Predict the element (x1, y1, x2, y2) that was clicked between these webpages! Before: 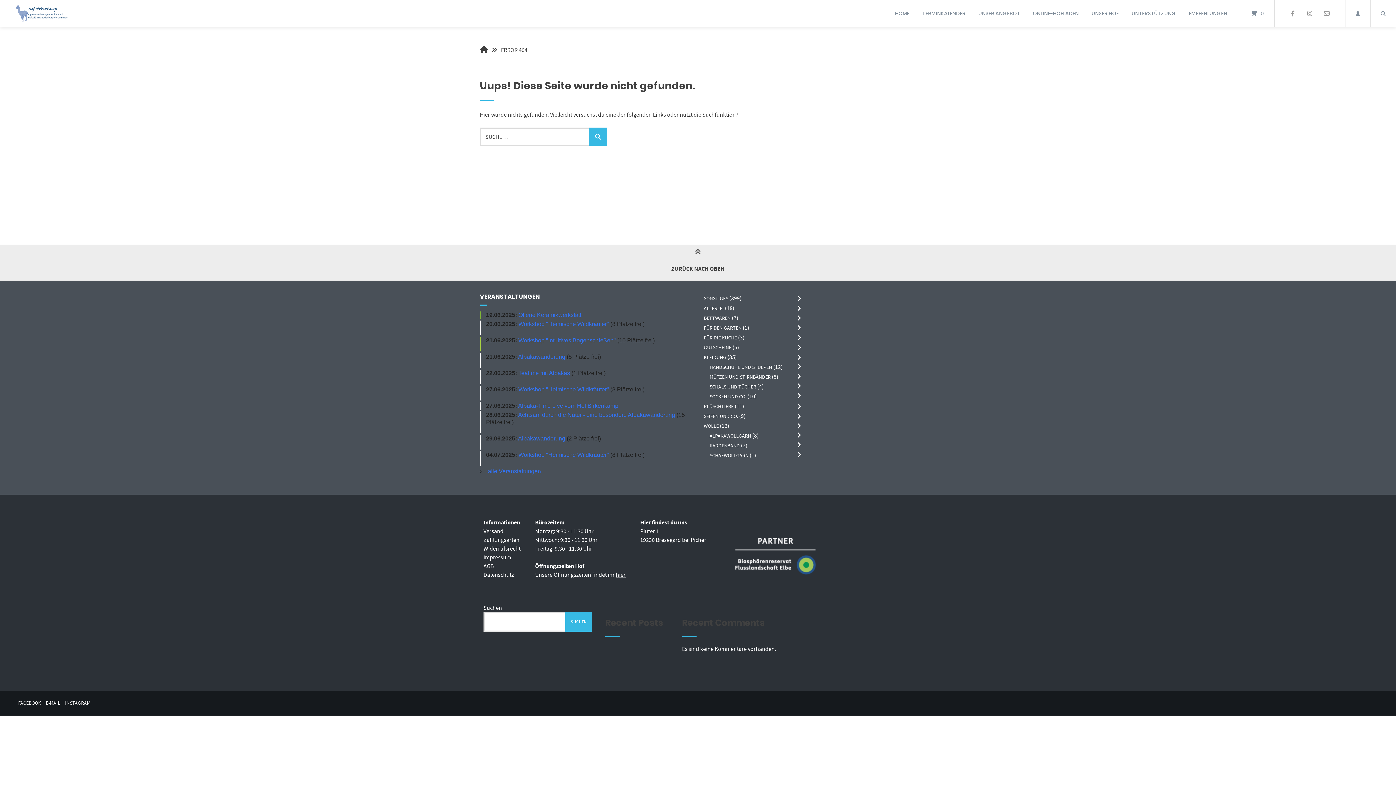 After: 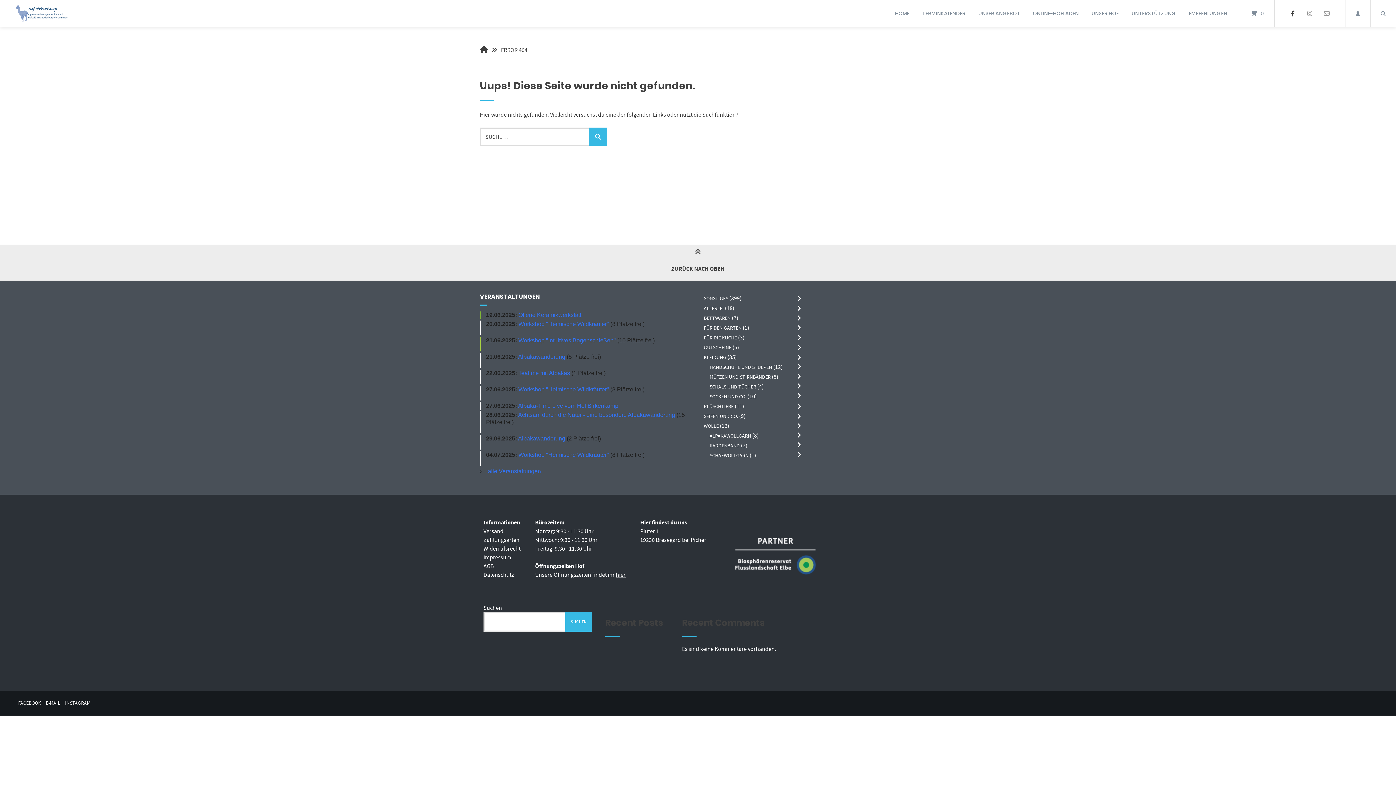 Action: bbox: (1286, 9, 1299, 18)